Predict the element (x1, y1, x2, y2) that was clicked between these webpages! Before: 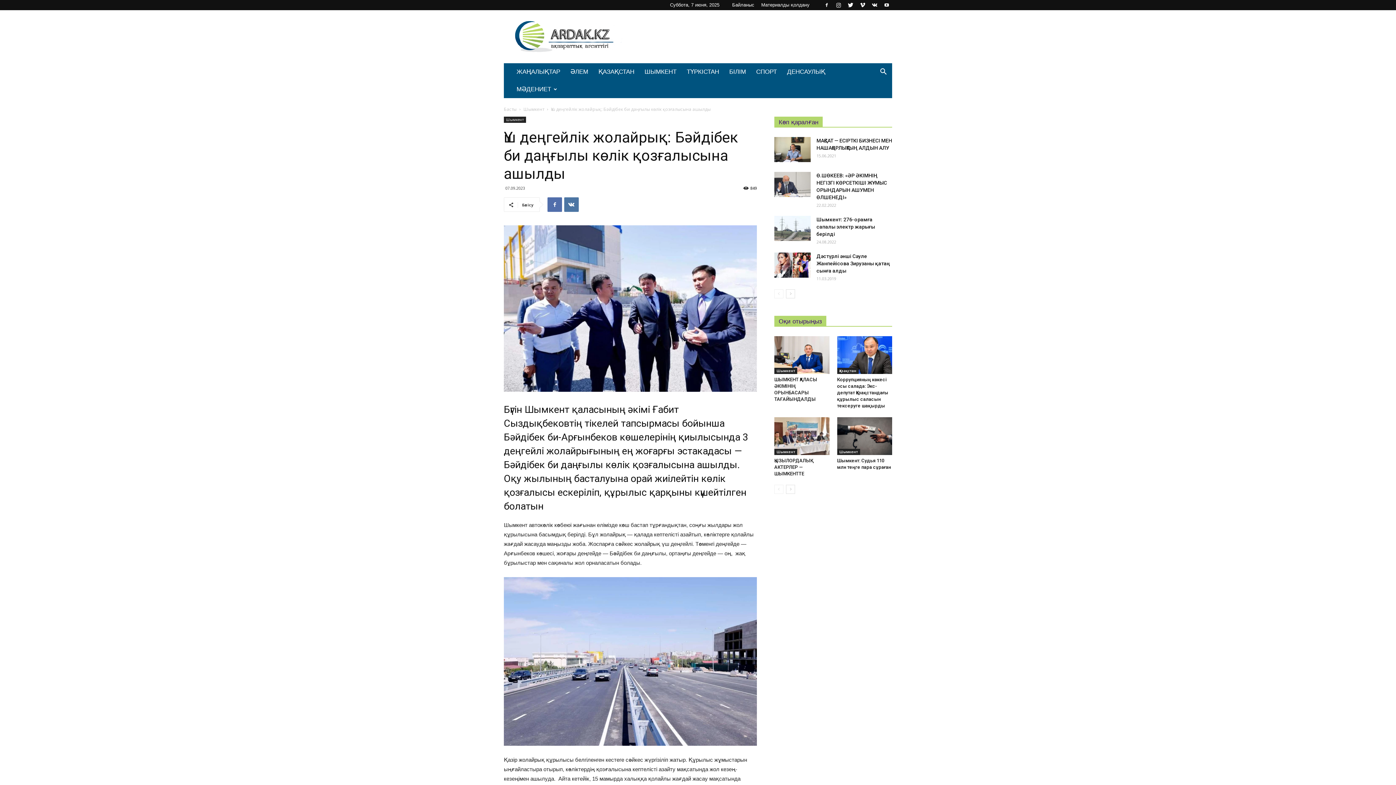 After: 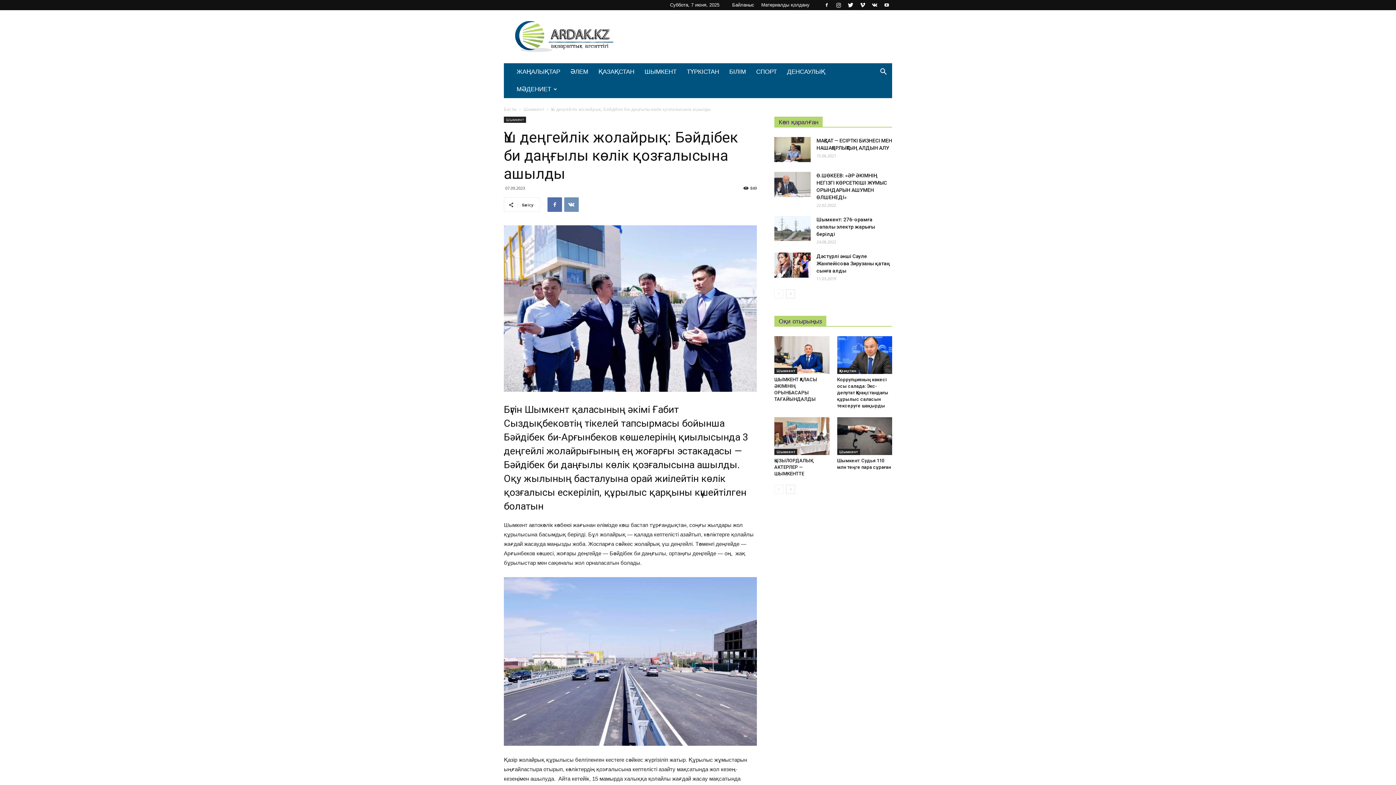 Action: bbox: (564, 197, 578, 212)